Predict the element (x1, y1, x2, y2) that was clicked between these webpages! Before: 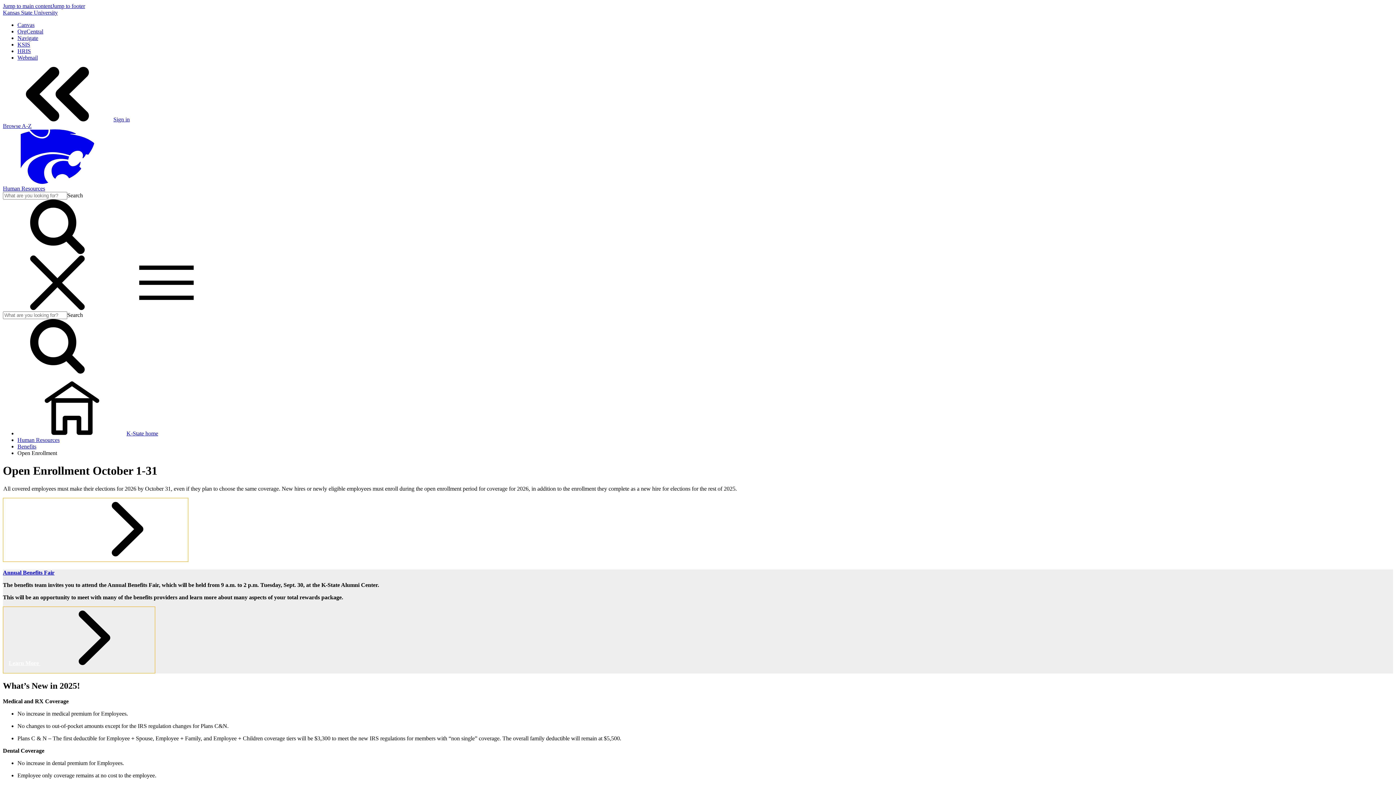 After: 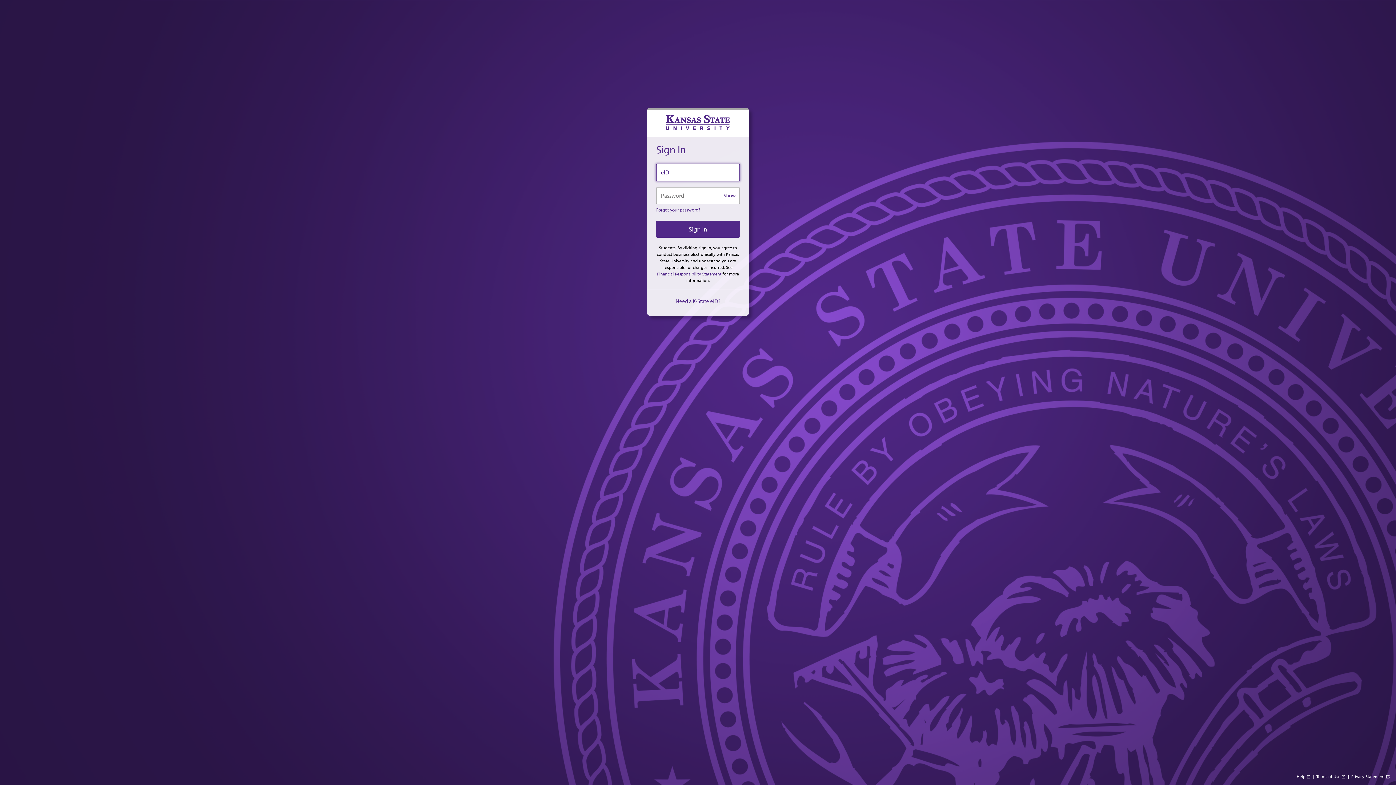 Action: label: Canvas bbox: (17, 21, 34, 28)